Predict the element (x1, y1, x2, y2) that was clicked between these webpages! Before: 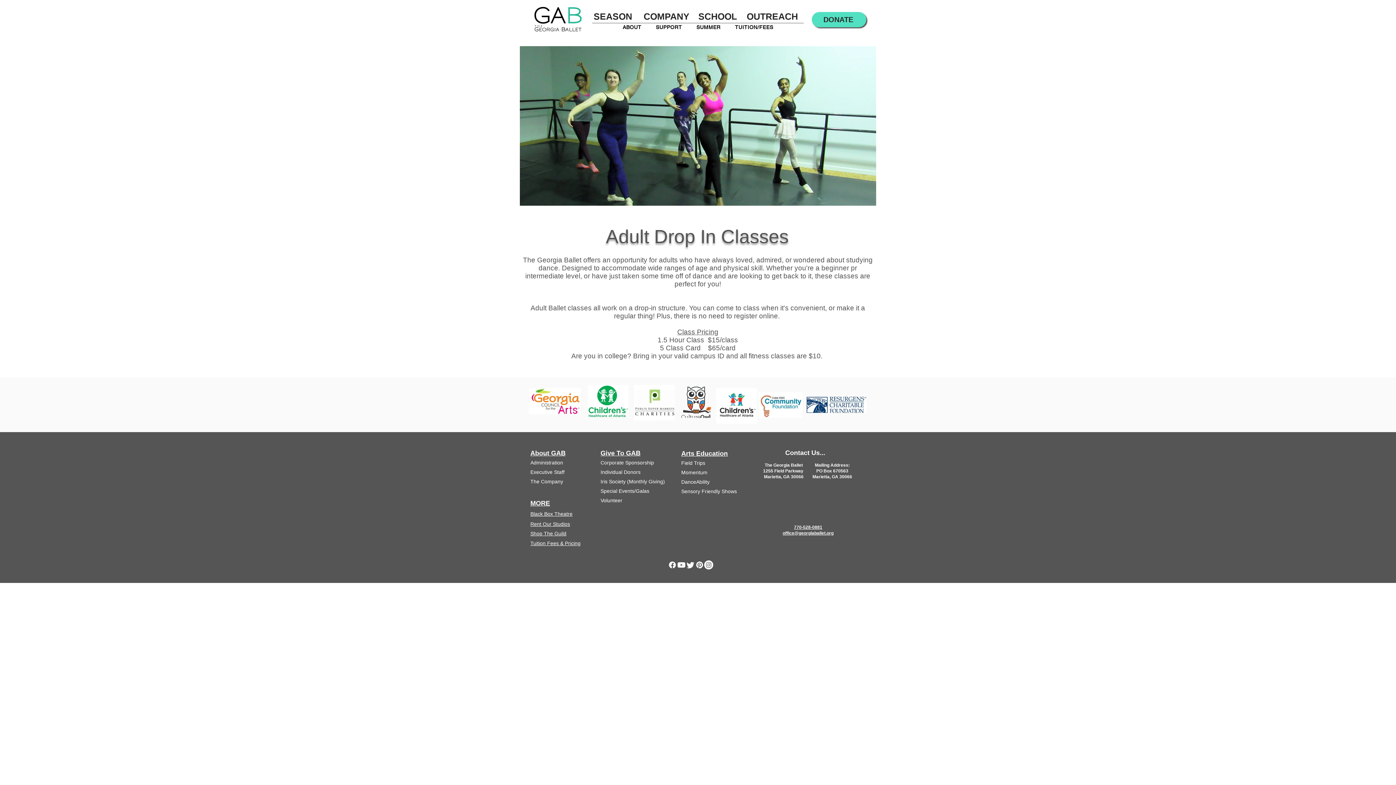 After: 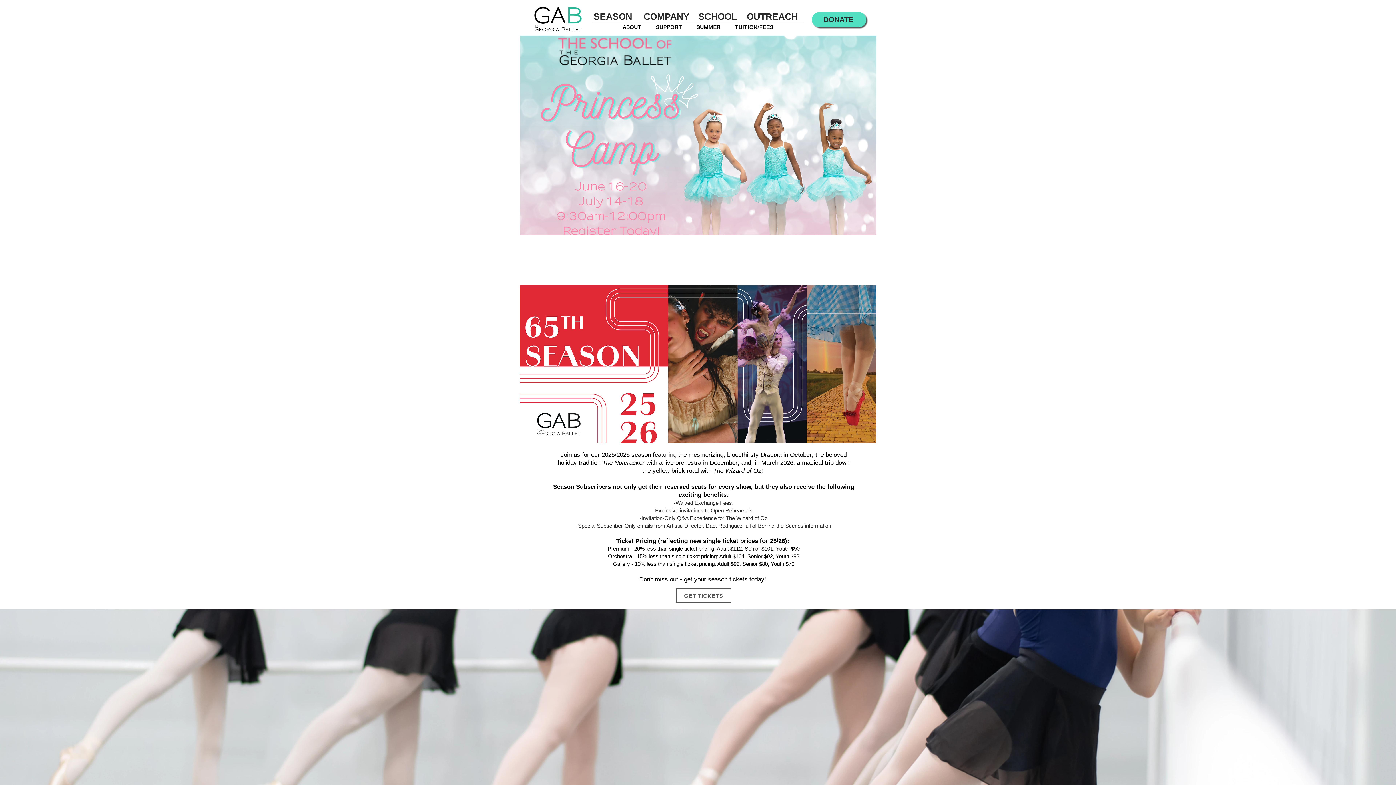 Action: bbox: (520, 5, 596, 33)